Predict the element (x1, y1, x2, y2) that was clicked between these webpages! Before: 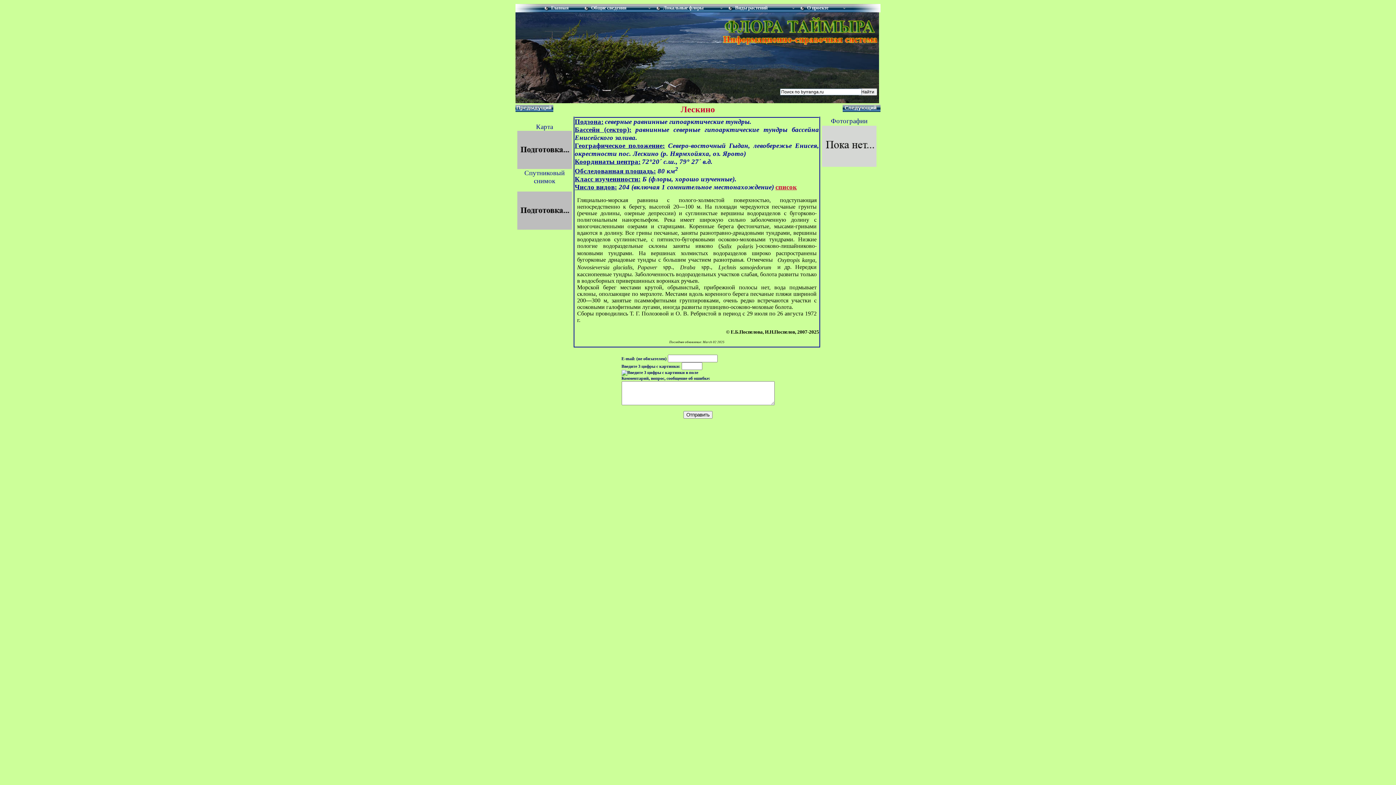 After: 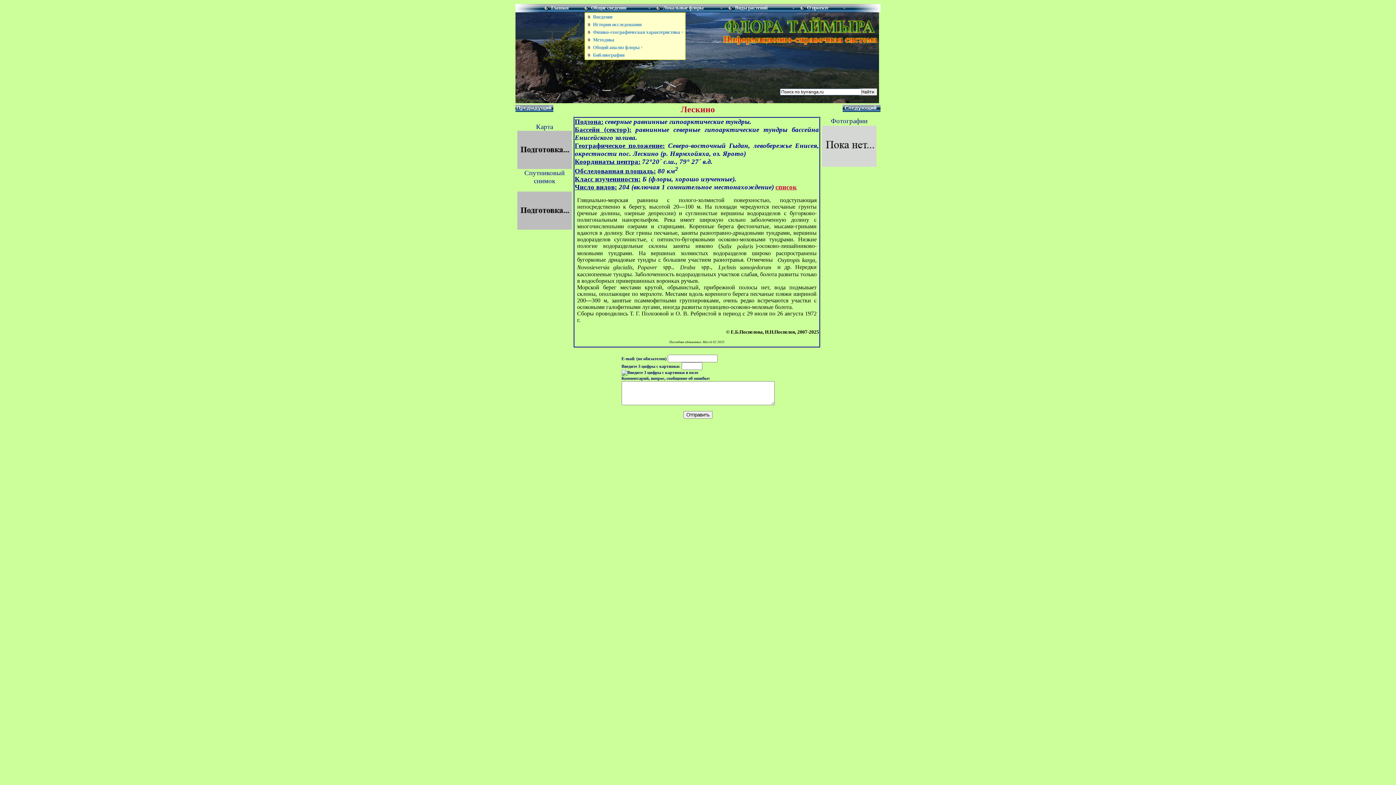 Action: bbox: (584, 4, 656, 12) label: 	Общие сведения	